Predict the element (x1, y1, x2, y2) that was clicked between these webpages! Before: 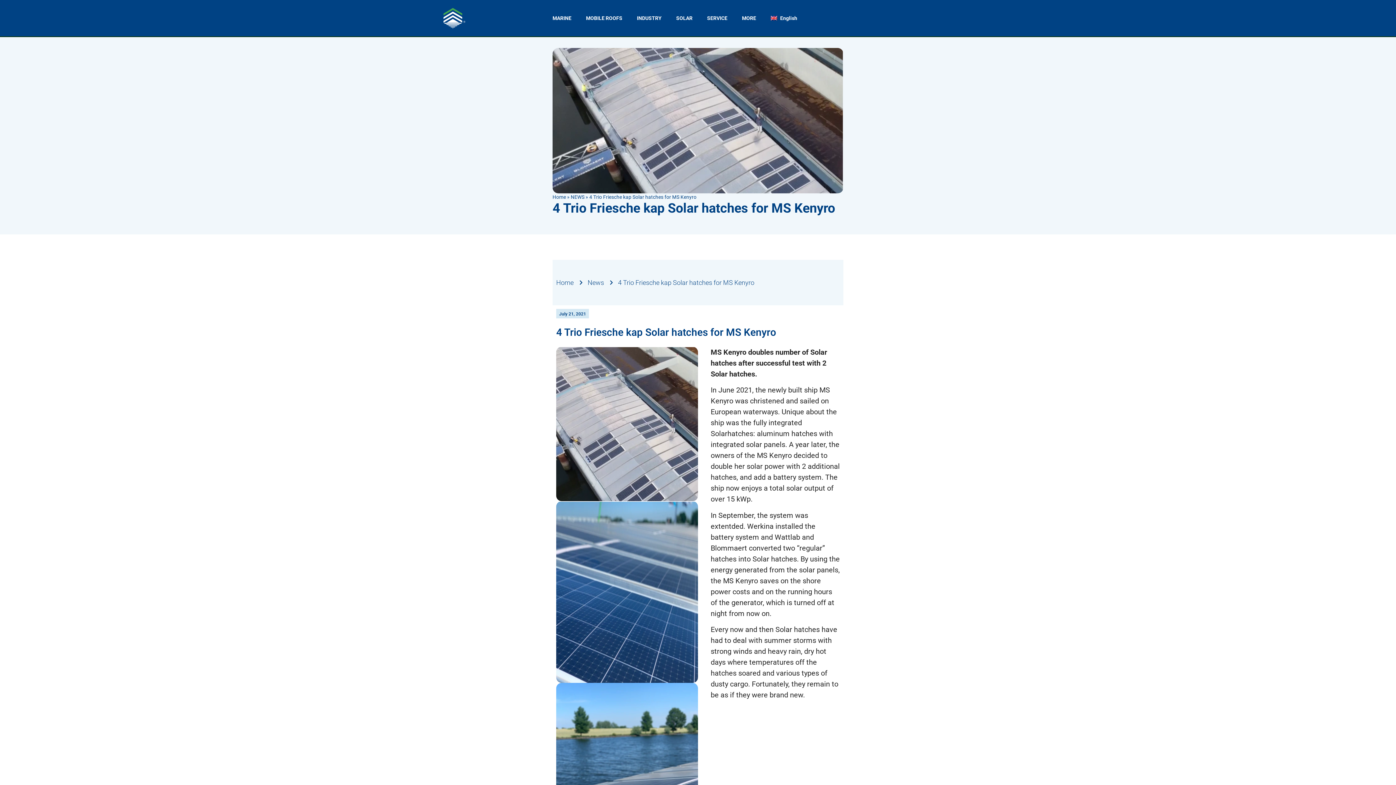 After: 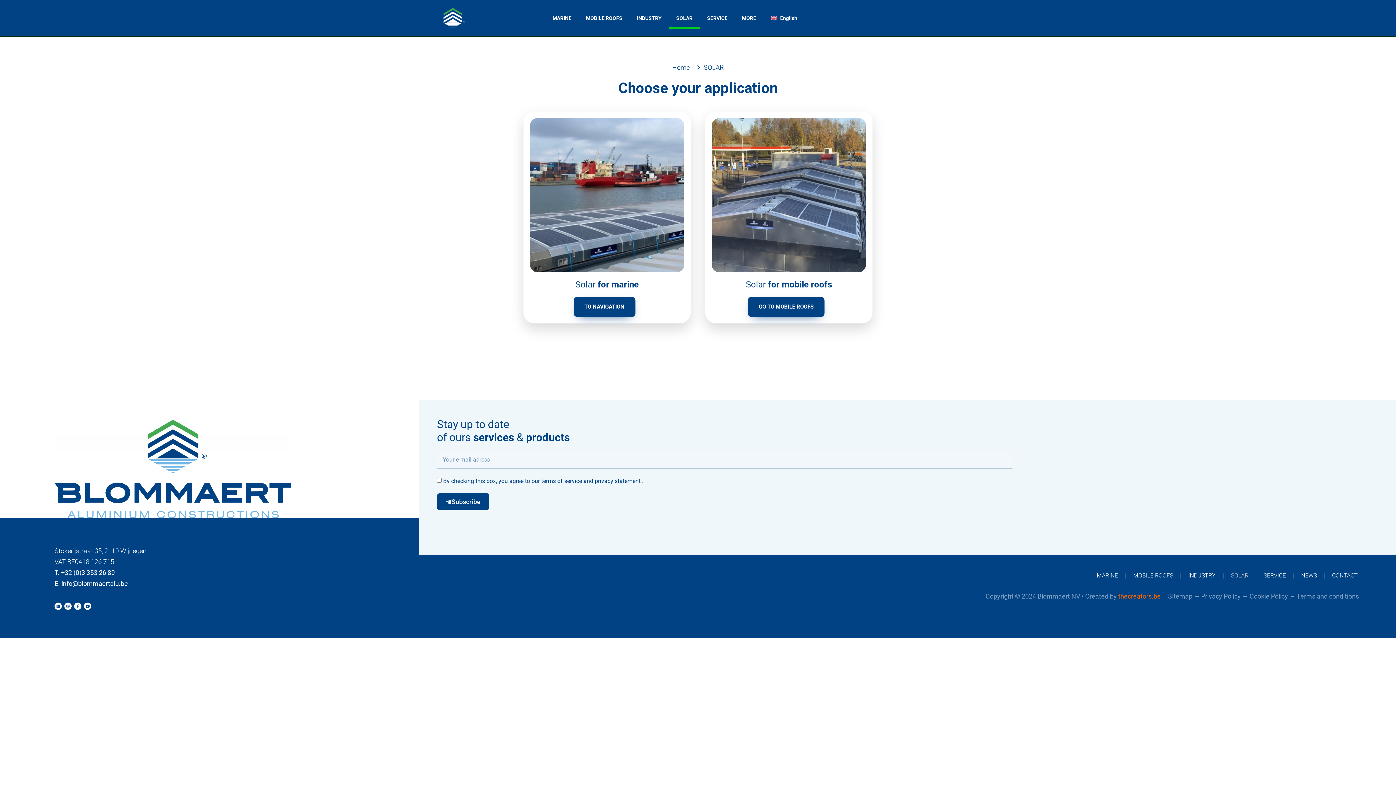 Action: label: SOLAR bbox: (669, 7, 700, 29)